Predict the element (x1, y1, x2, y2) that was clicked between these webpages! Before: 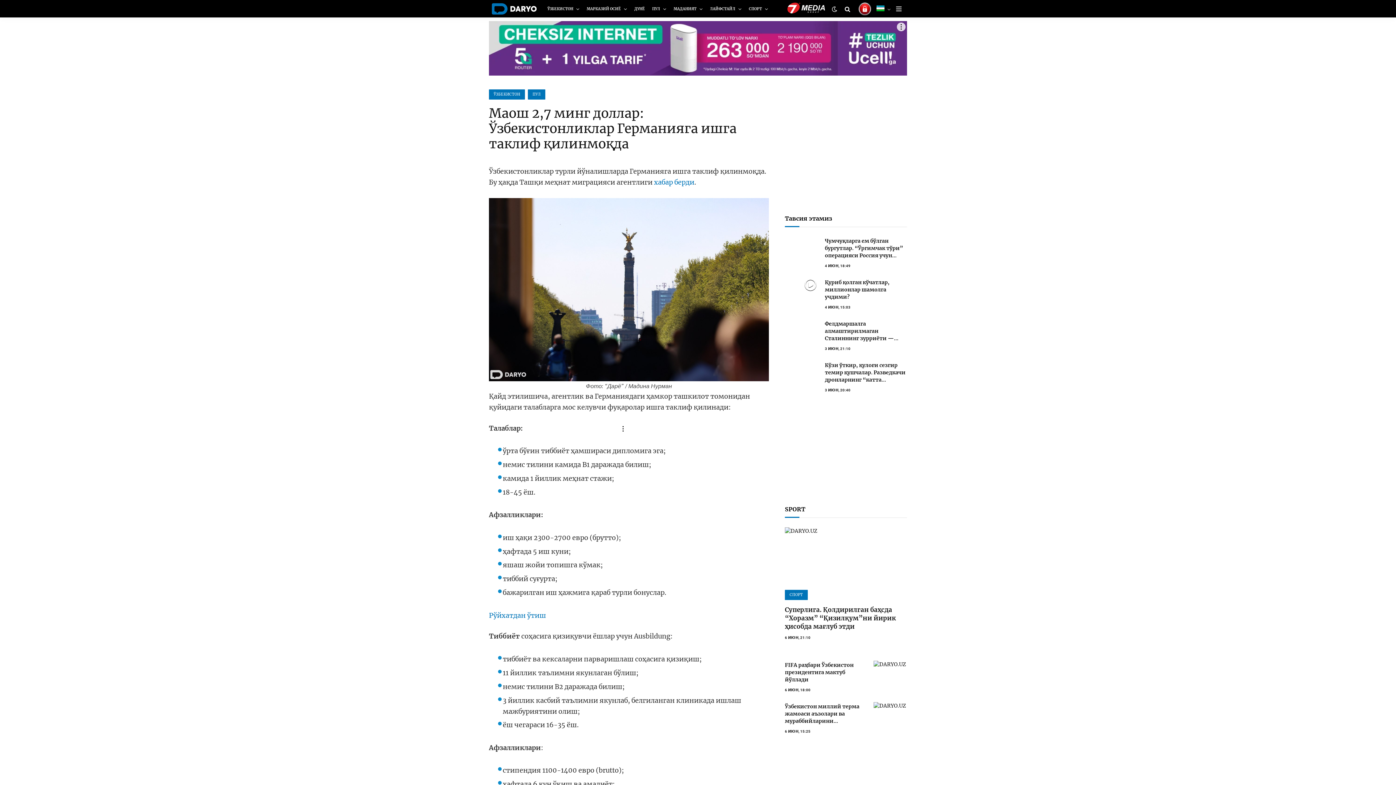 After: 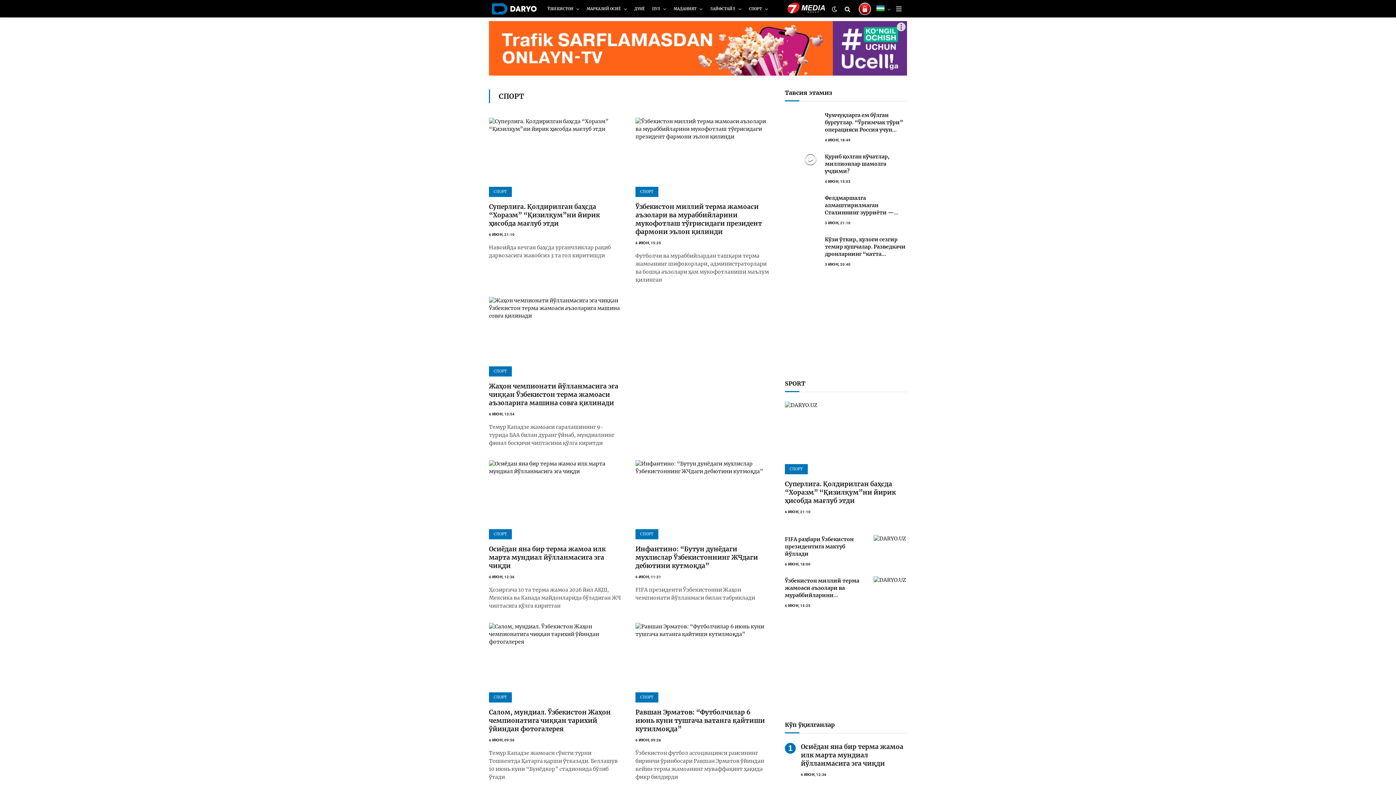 Action: bbox: (785, 590, 807, 600) label: СПОРТ